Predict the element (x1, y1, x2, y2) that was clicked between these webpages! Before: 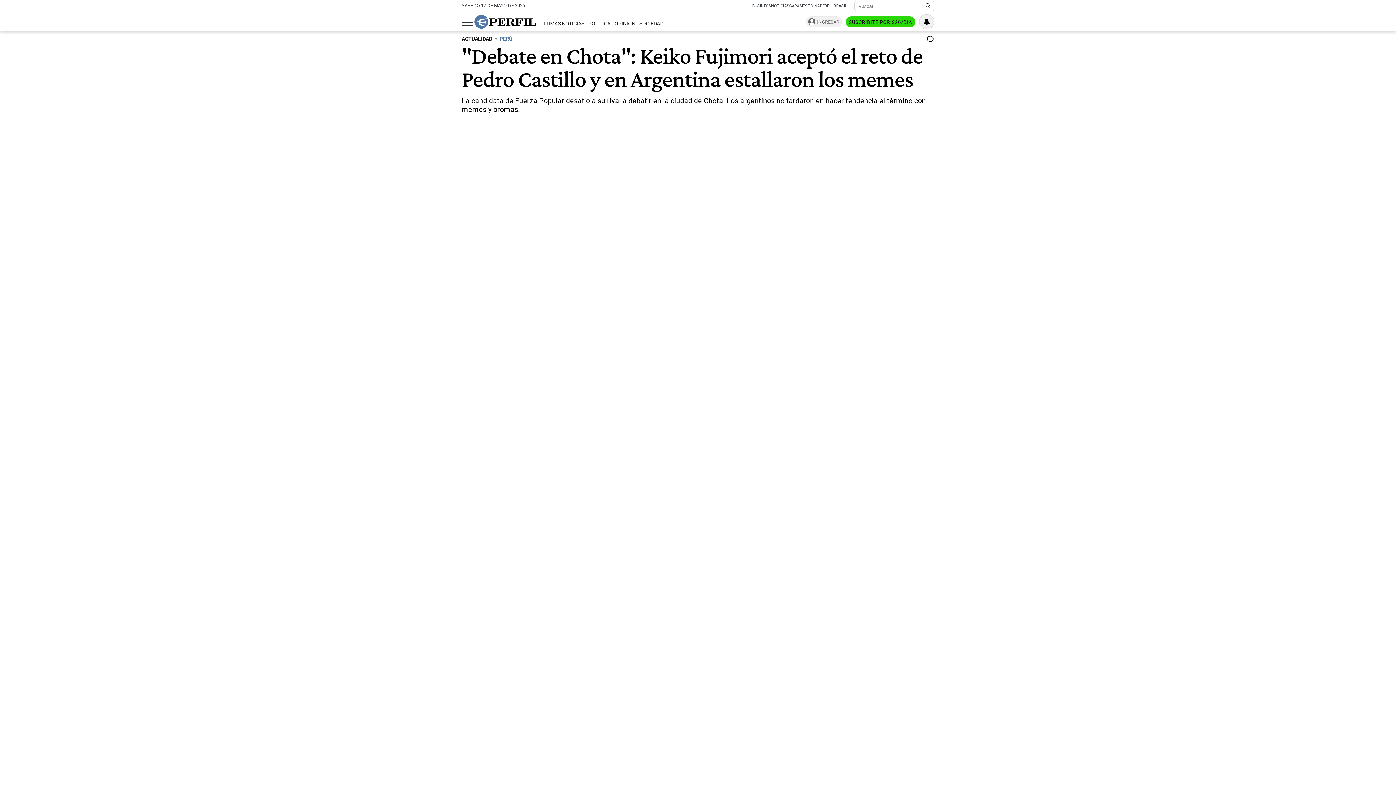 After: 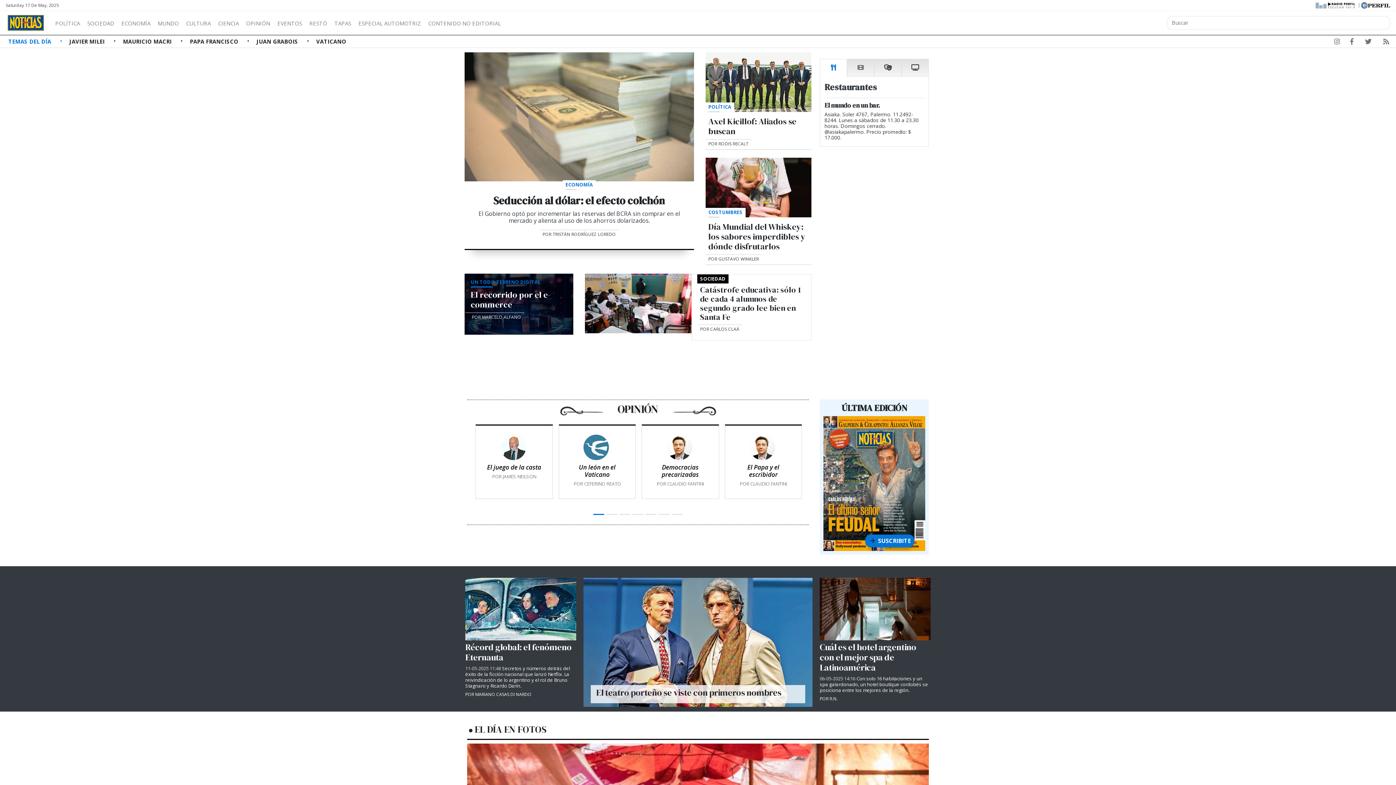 Action: bbox: (771, 3, 789, 8) label: NOTICIAS